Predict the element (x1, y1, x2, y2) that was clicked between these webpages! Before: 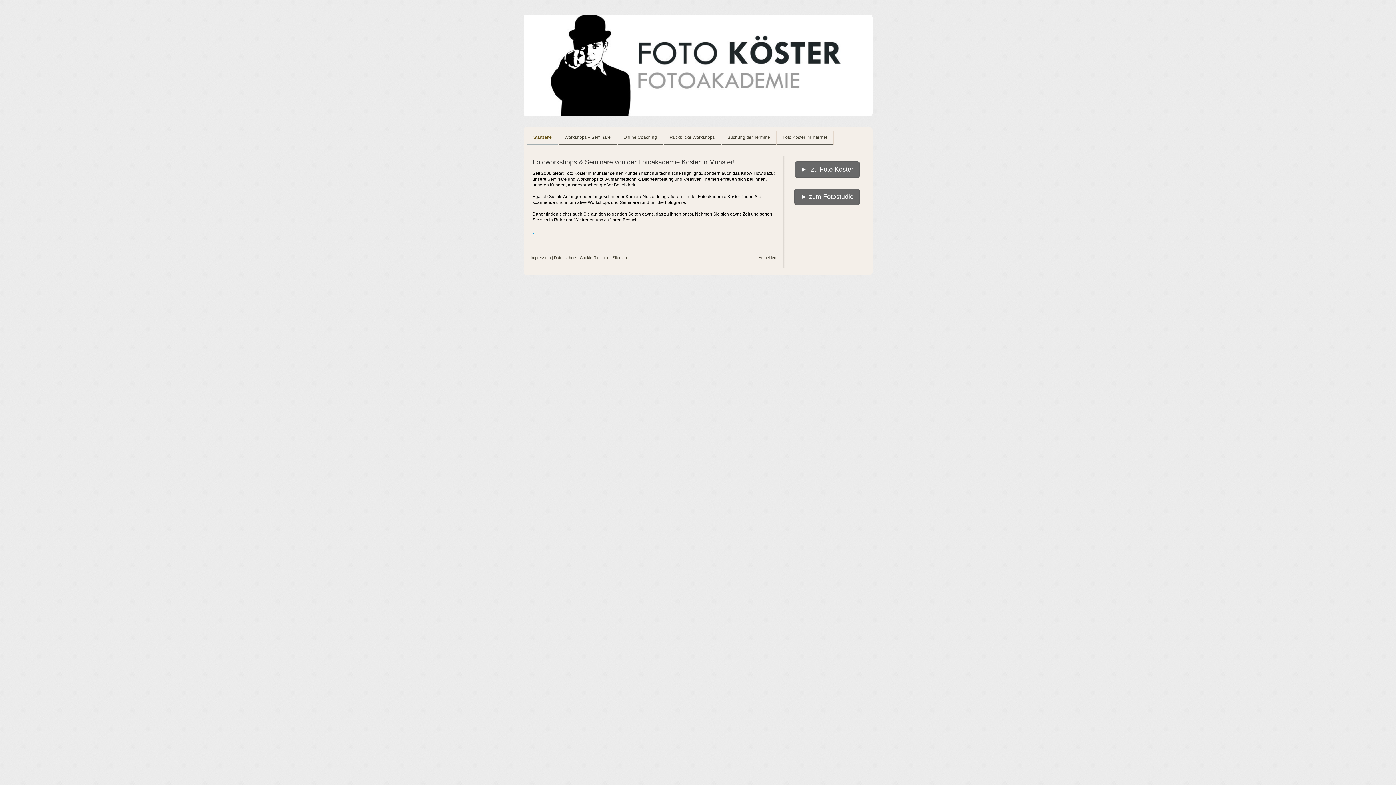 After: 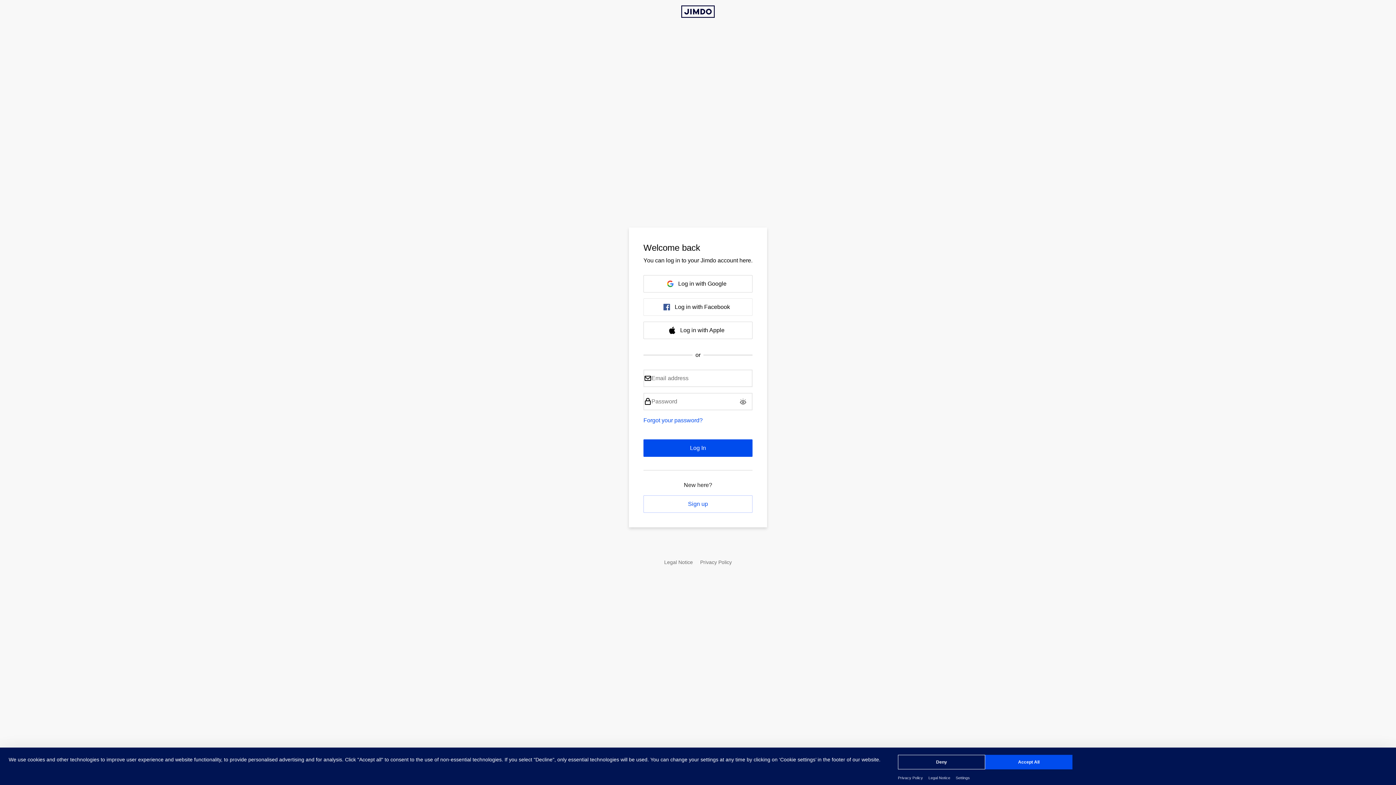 Action: label: Anmelden bbox: (758, 255, 776, 260)